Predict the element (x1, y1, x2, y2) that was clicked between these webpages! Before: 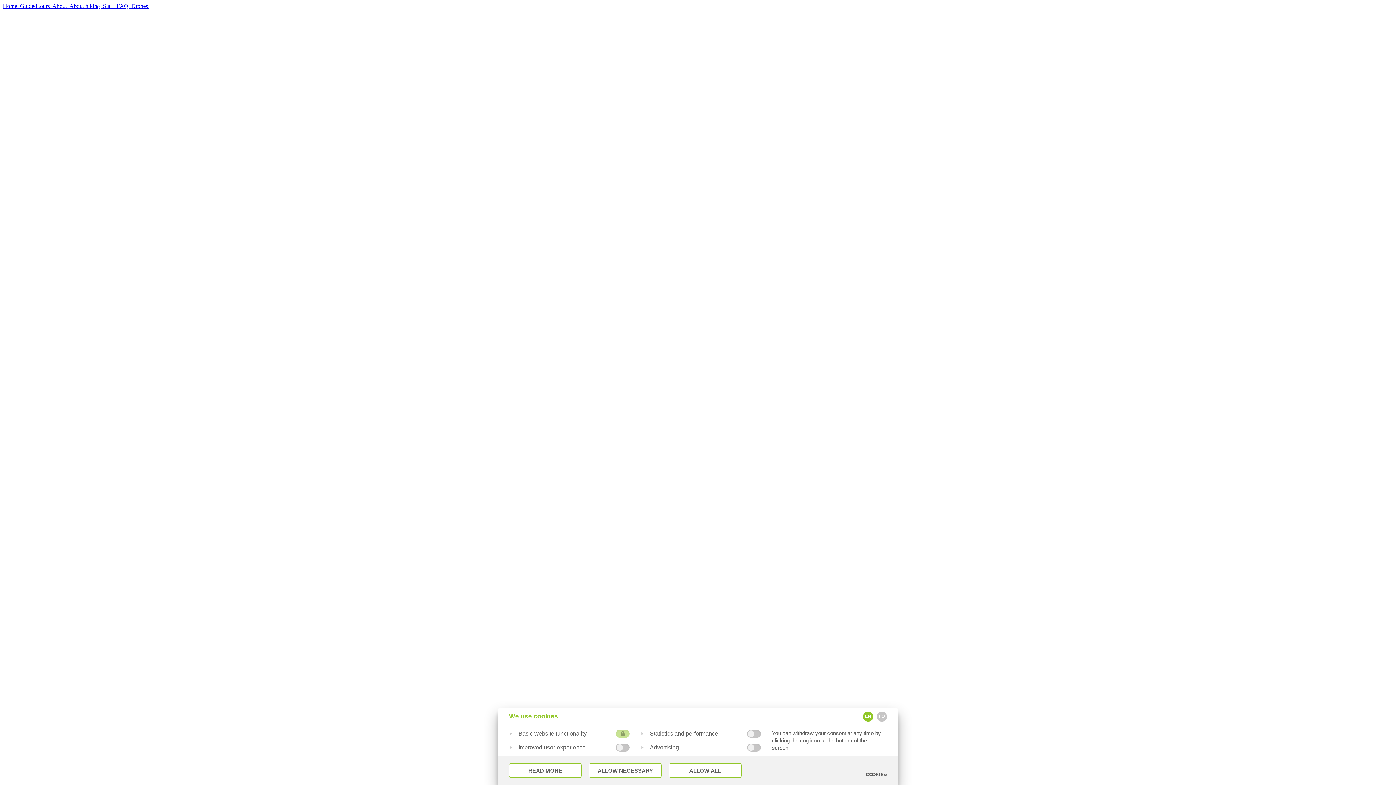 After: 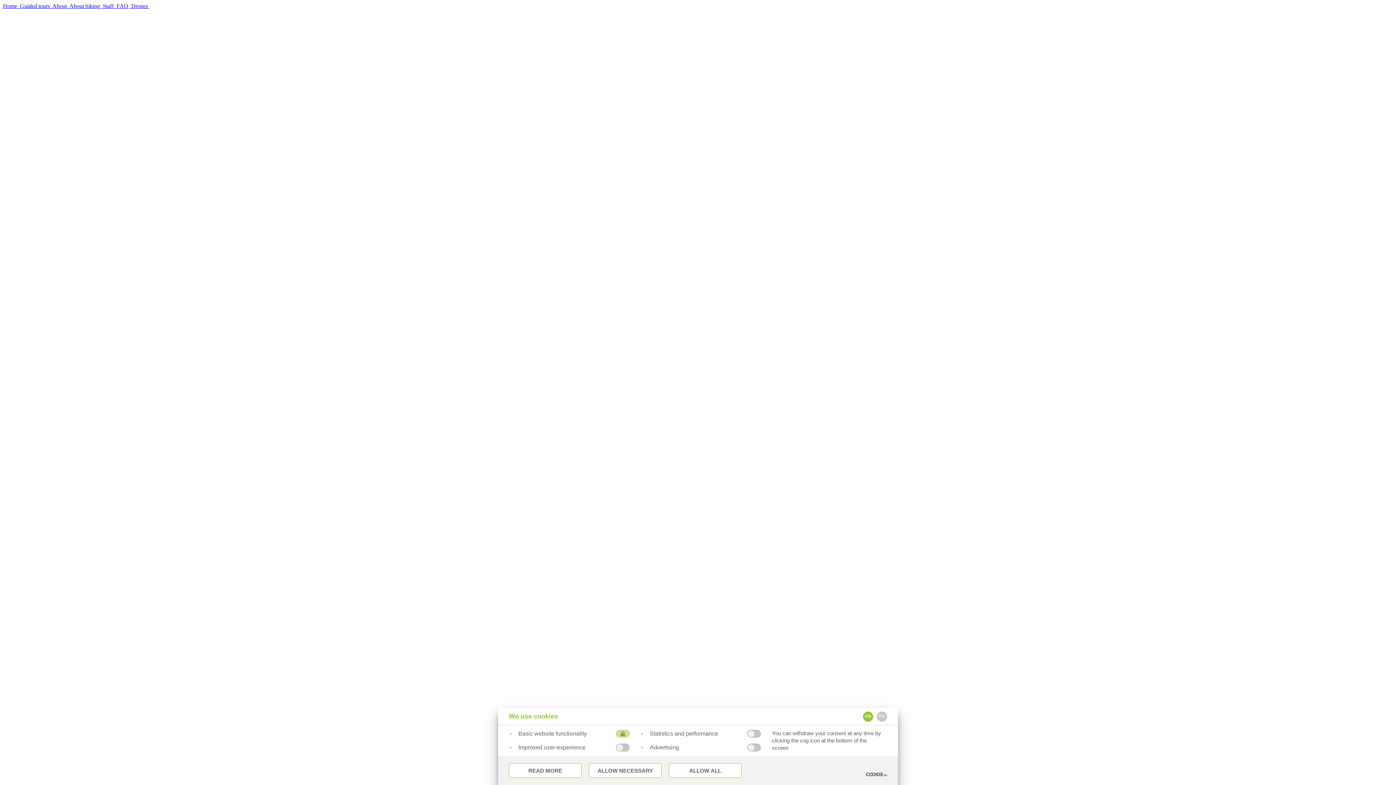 Action: bbox: (866, 771, 887, 778)